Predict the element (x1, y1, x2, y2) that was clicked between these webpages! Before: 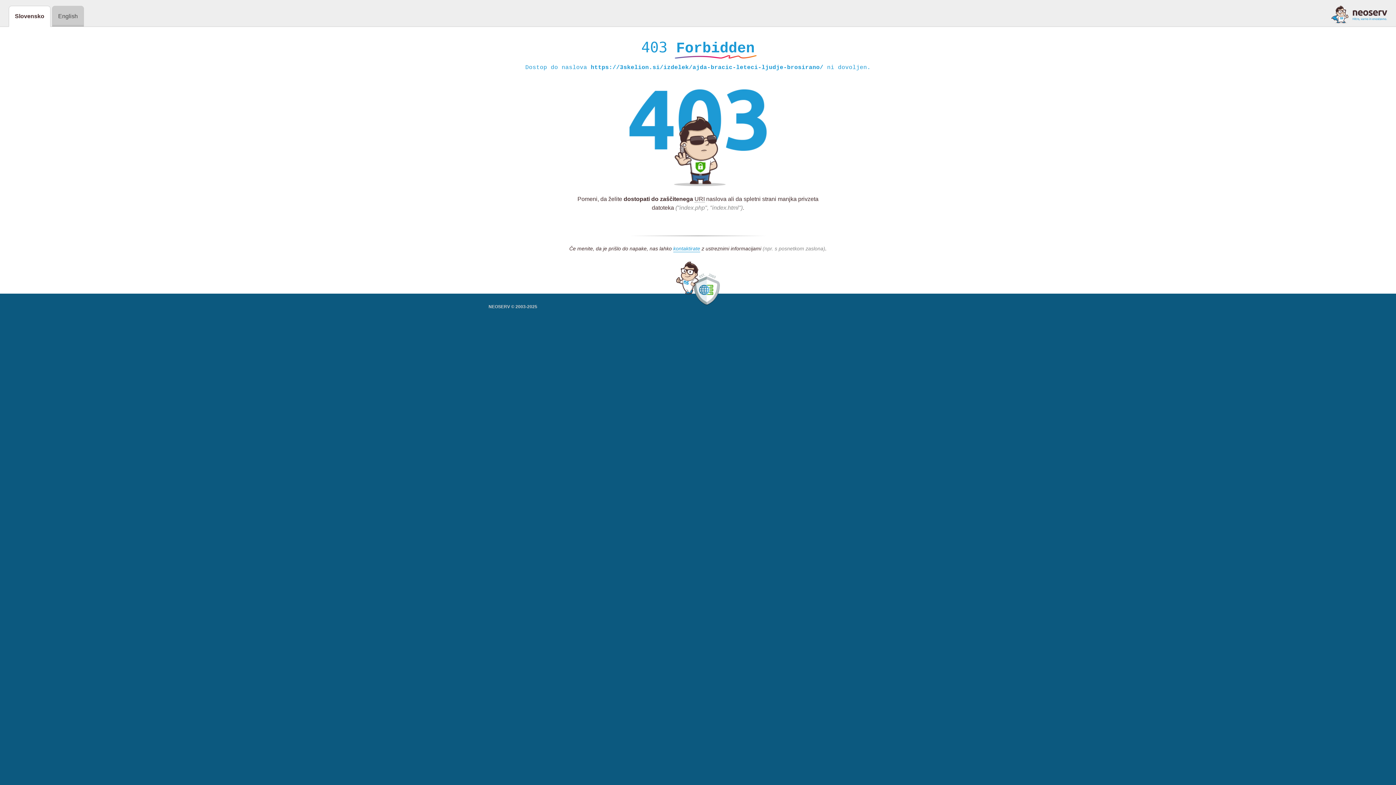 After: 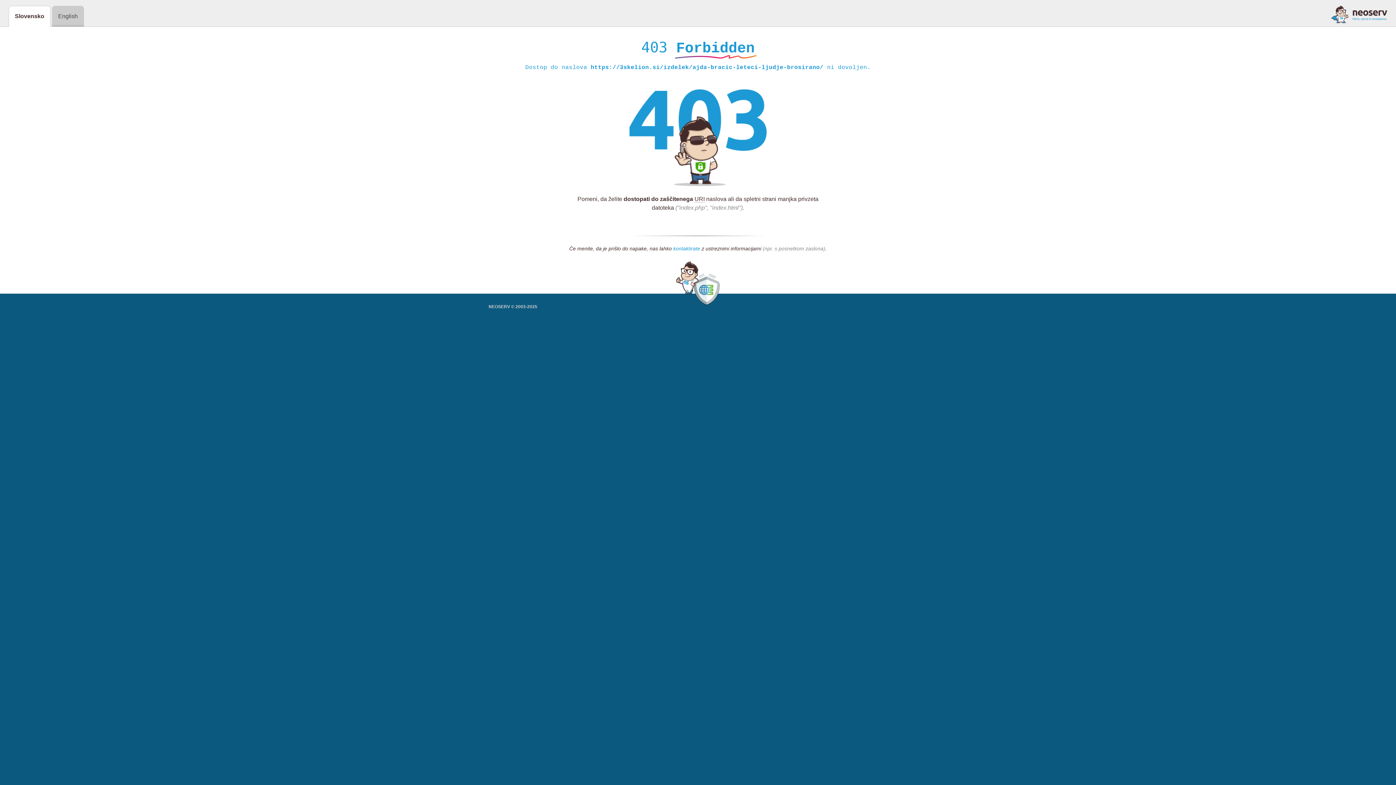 Action: label: kontaktirate bbox: (673, 245, 700, 252)